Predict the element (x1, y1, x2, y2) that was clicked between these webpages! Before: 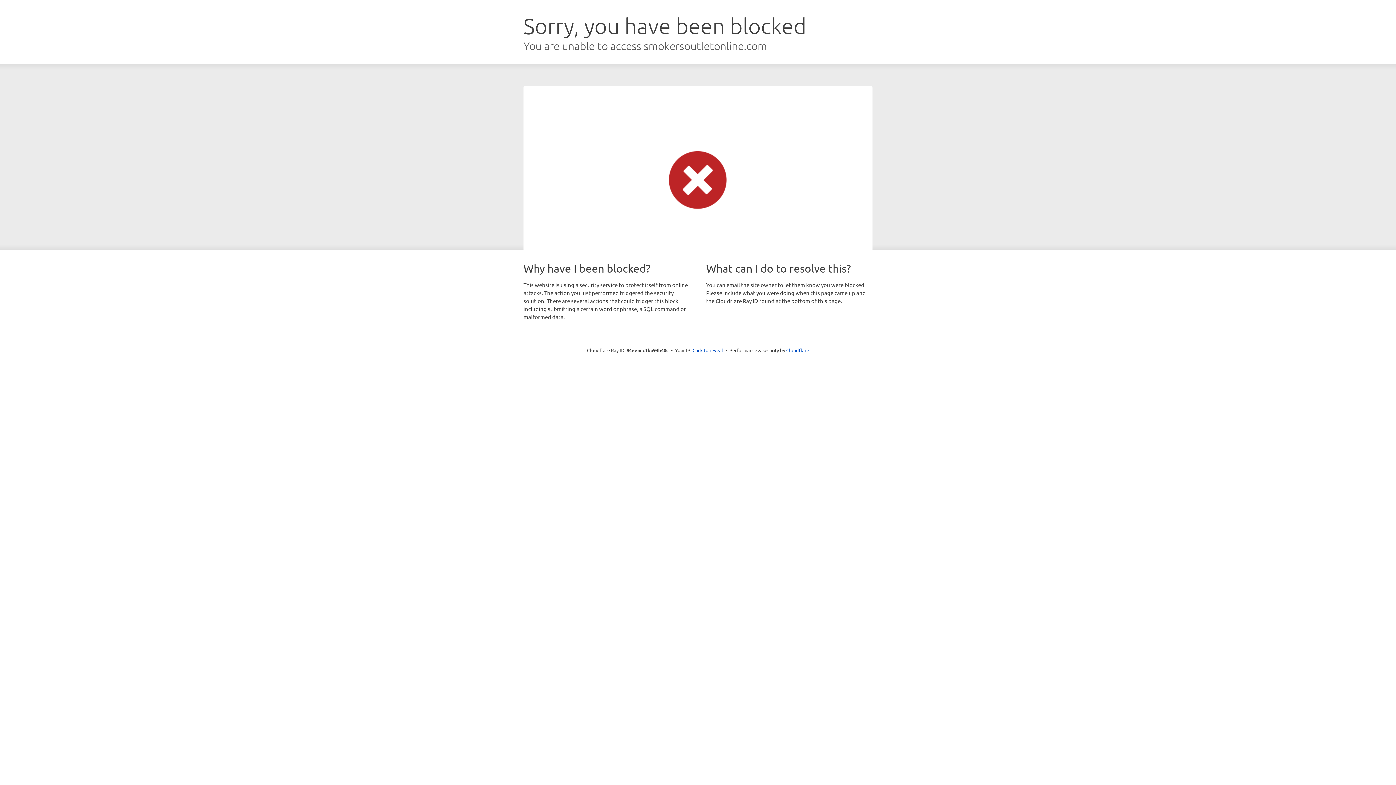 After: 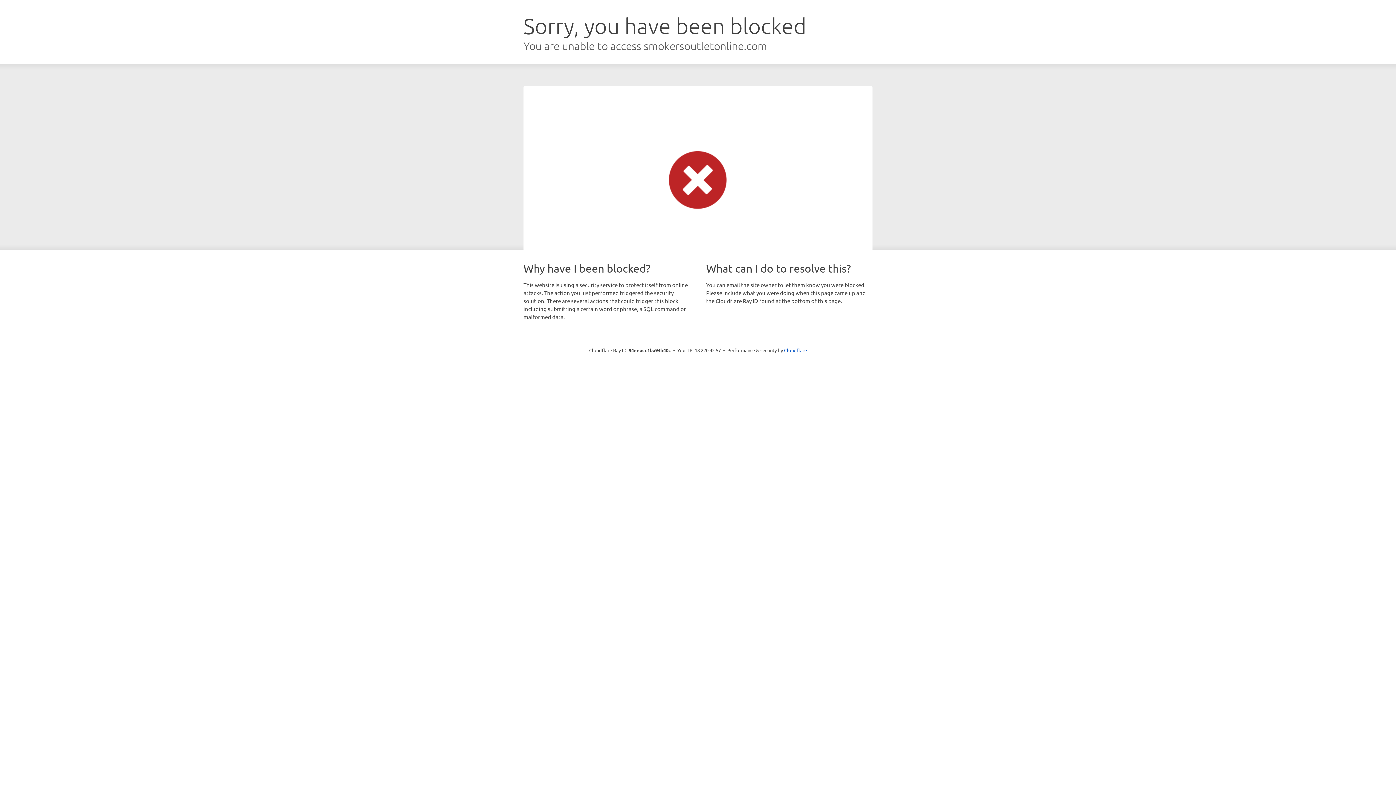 Action: bbox: (692, 346, 723, 353) label: Click to reveal